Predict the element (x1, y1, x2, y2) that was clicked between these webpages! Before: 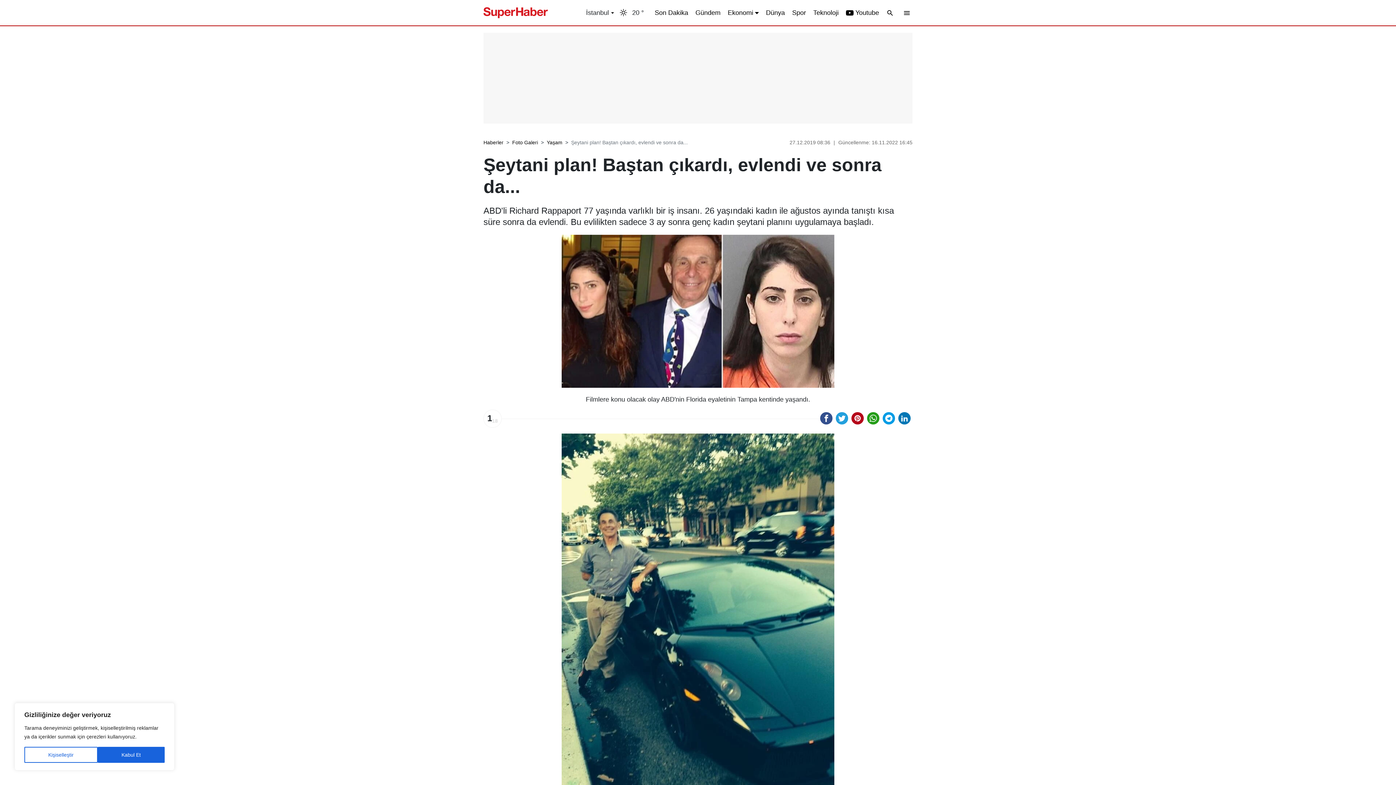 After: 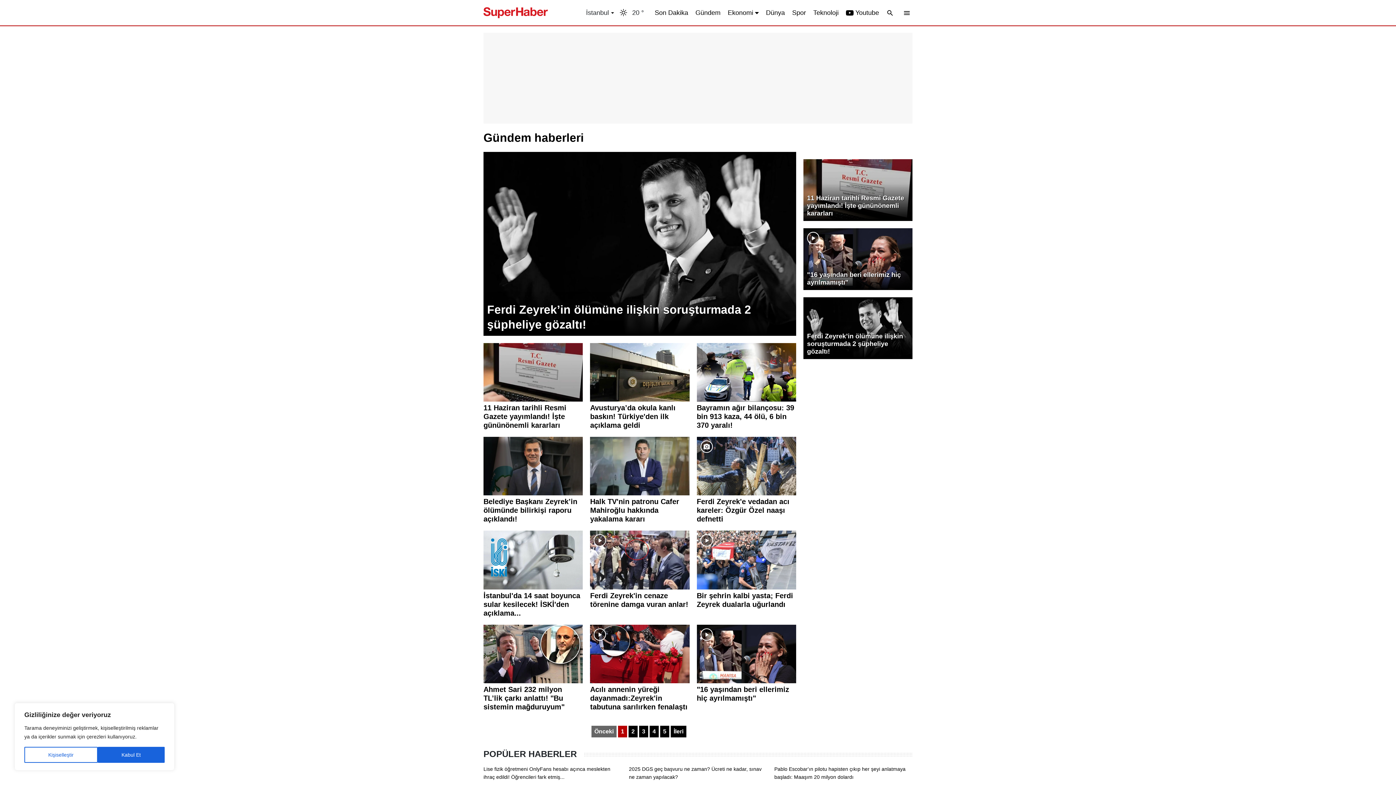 Action: bbox: (695, 7, 720, 17) label: Gündem